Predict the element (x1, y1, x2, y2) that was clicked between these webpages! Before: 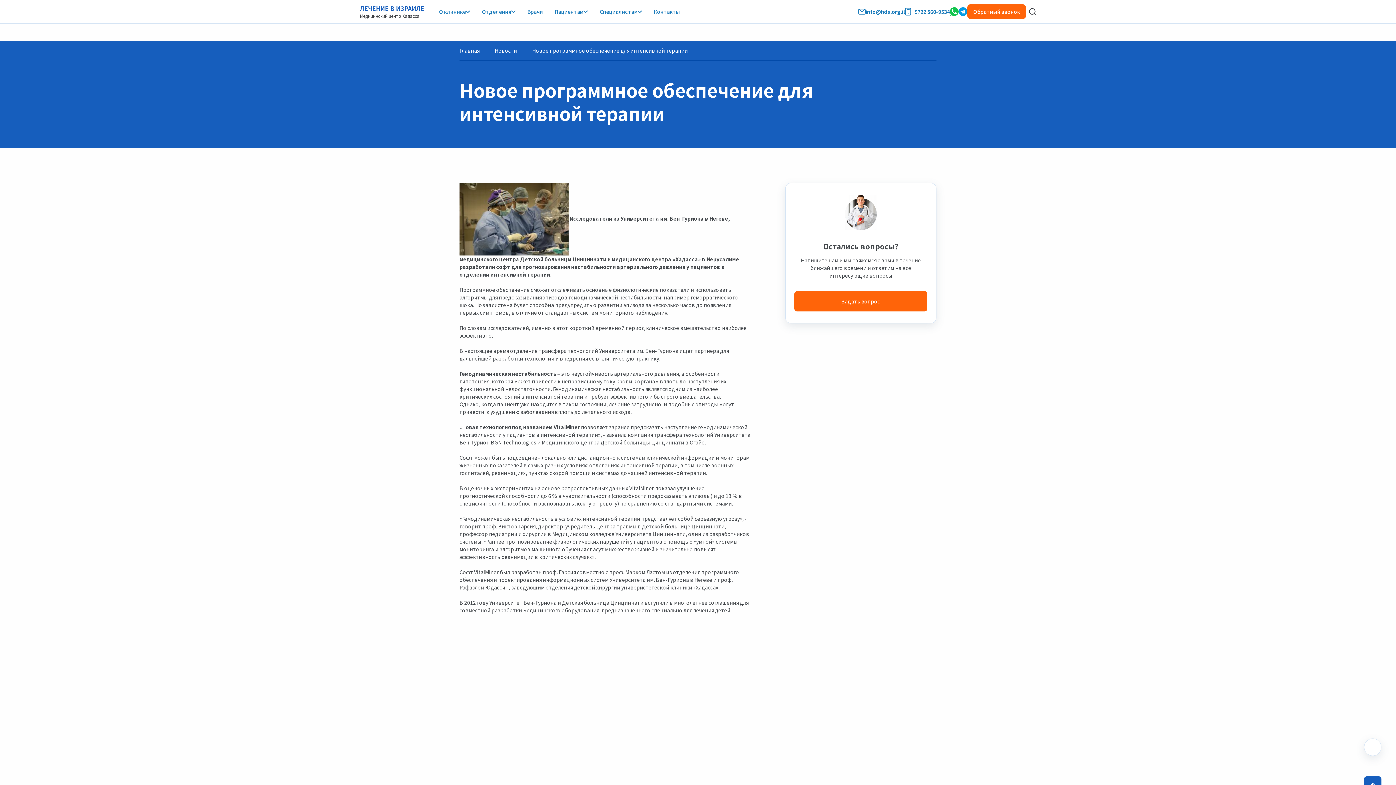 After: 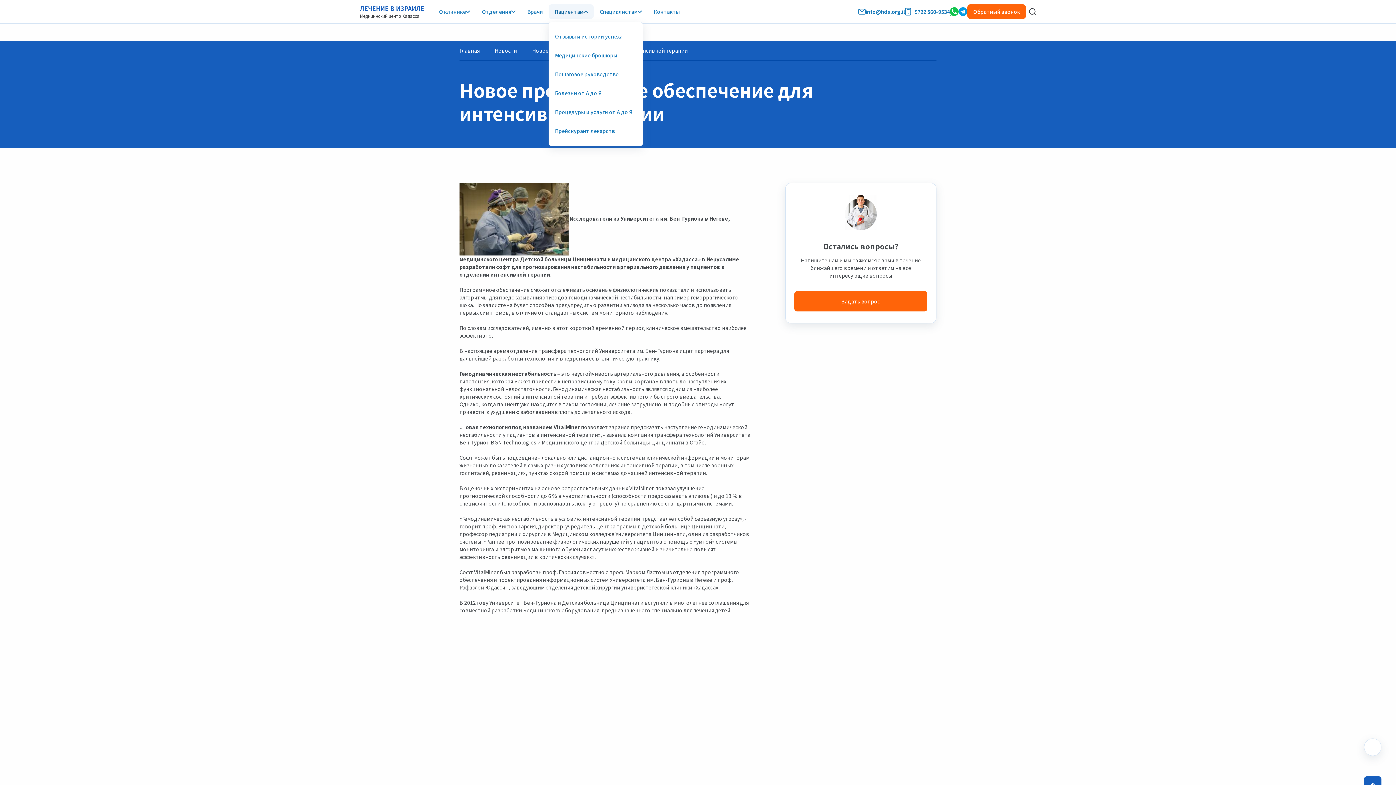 Action: label: Пациентам bbox: (548, 4, 593, 18)